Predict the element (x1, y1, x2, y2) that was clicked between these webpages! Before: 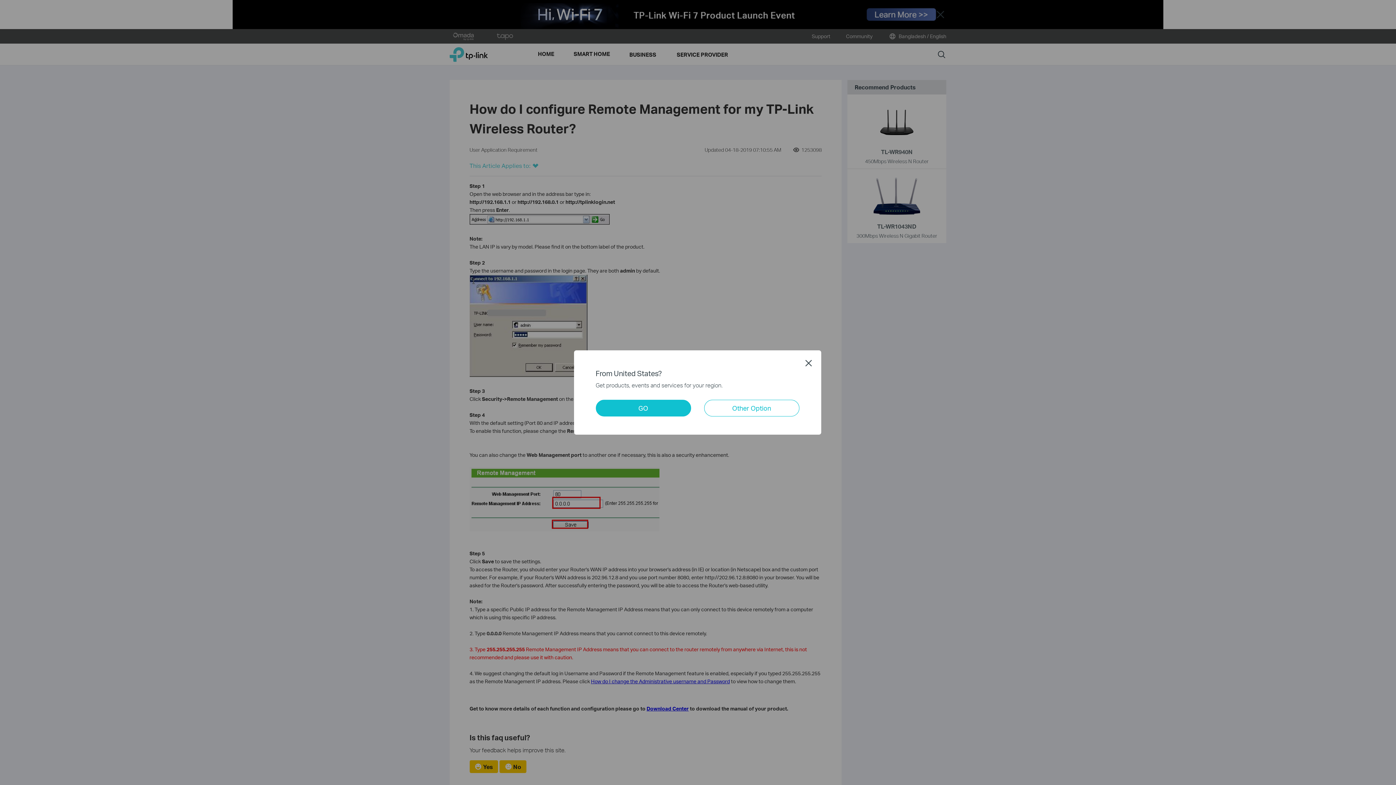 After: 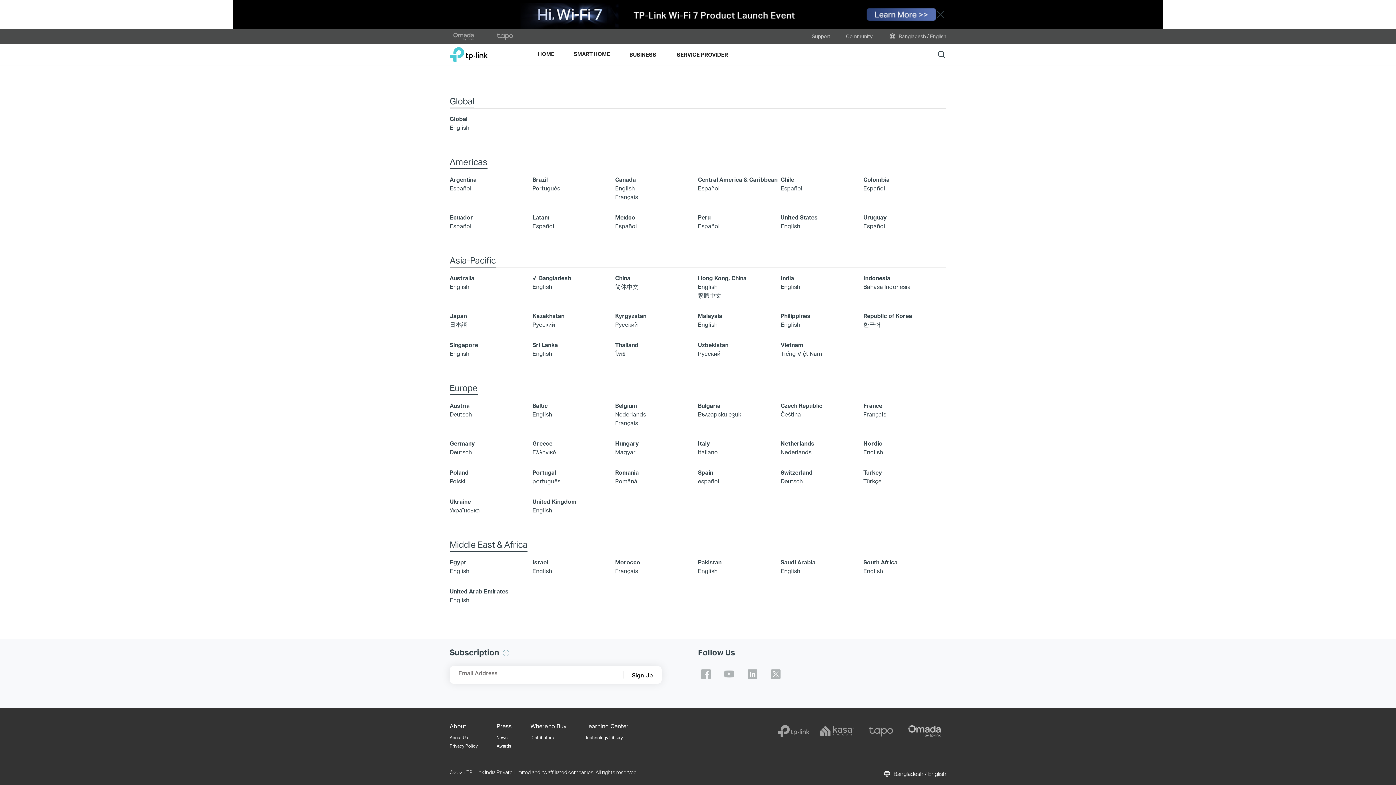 Action: label: Other Option bbox: (704, 400, 799, 416)